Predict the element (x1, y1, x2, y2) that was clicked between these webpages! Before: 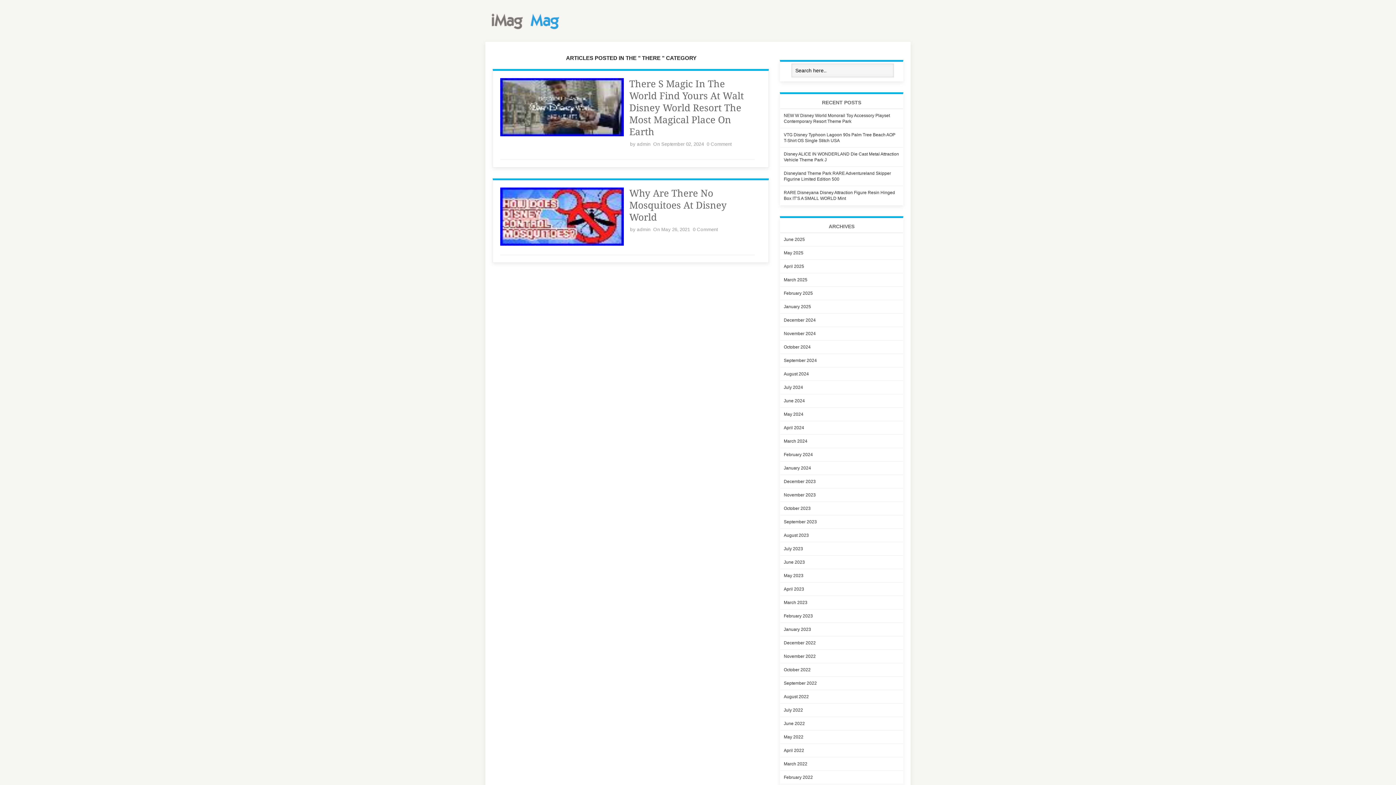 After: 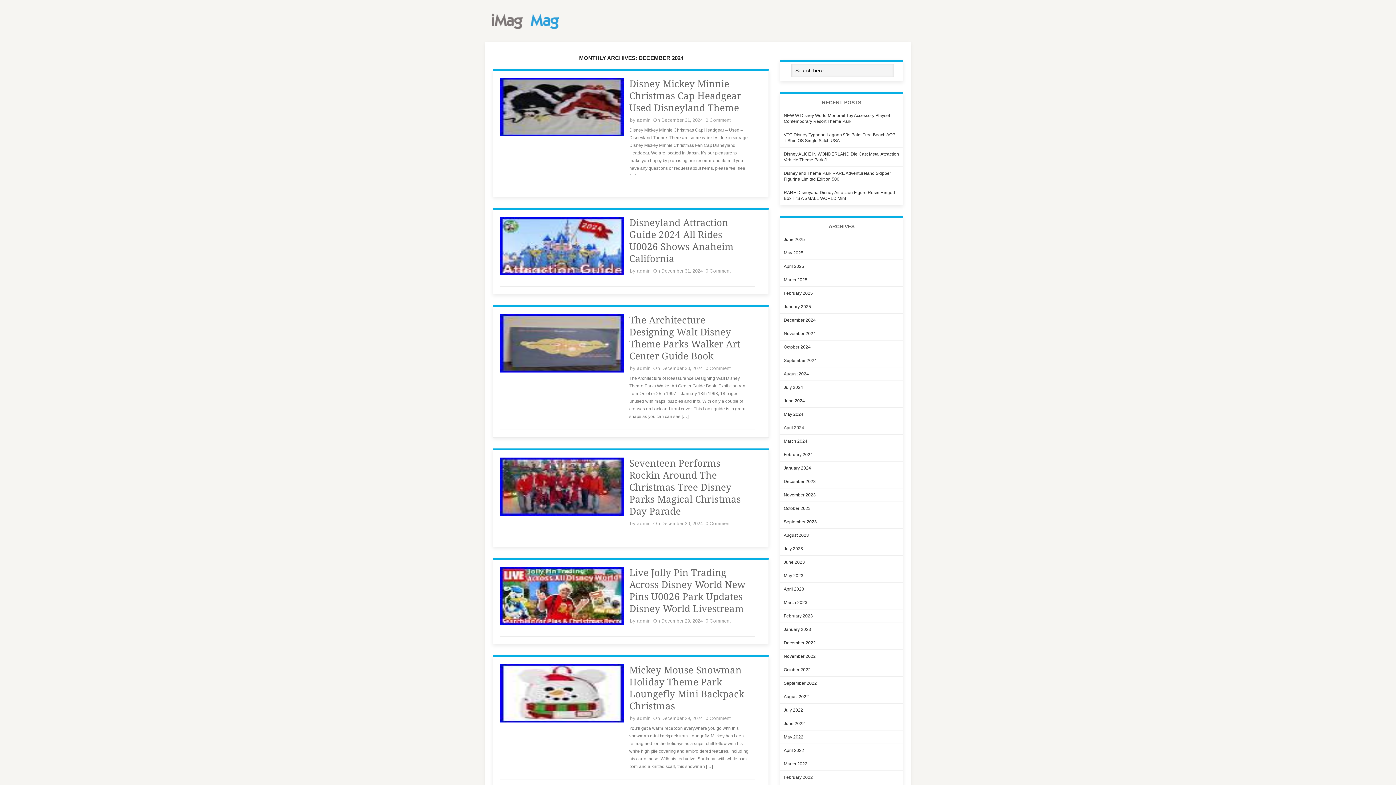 Action: bbox: (784, 317, 816, 322) label: December 2024